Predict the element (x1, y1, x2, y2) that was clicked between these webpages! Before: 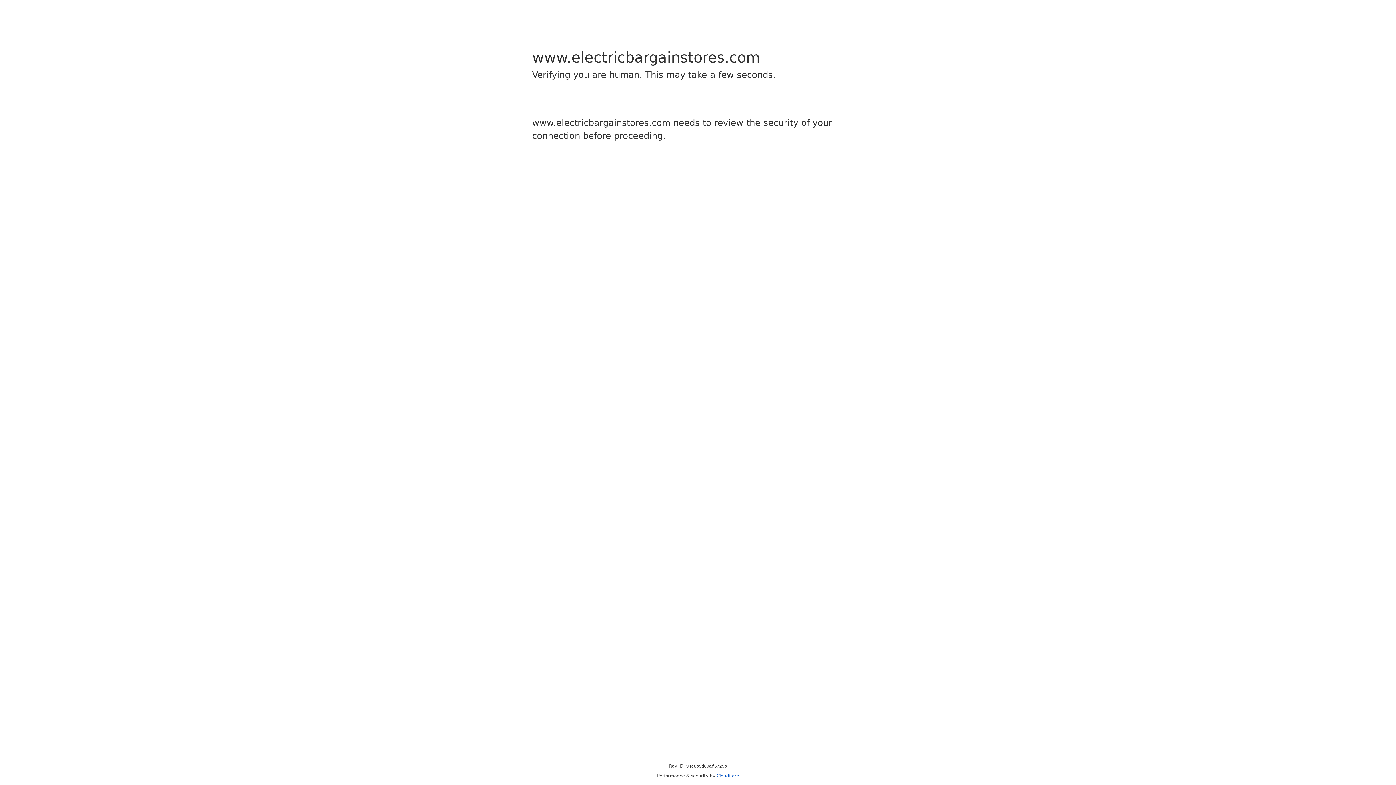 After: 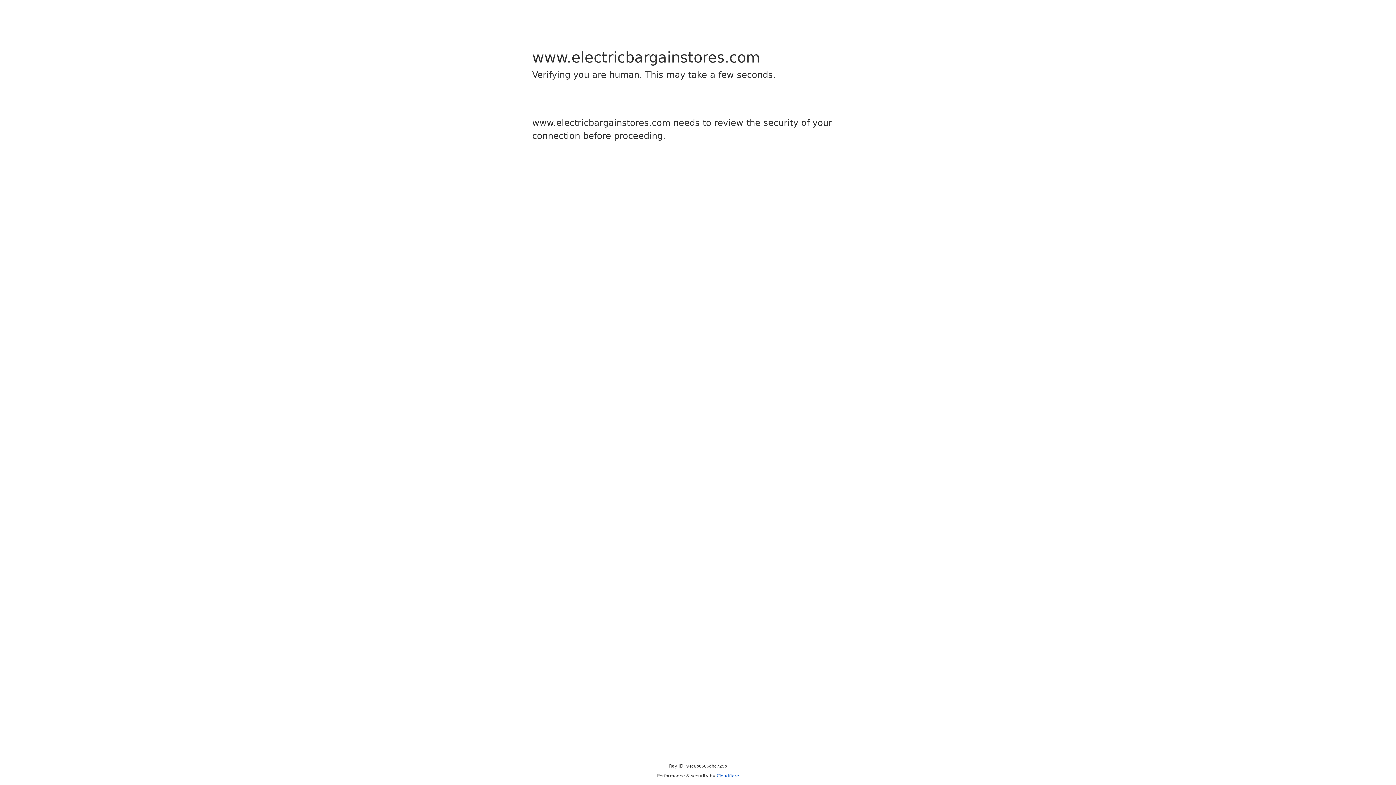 Action: label: Cloudflare bbox: (716, 773, 739, 778)